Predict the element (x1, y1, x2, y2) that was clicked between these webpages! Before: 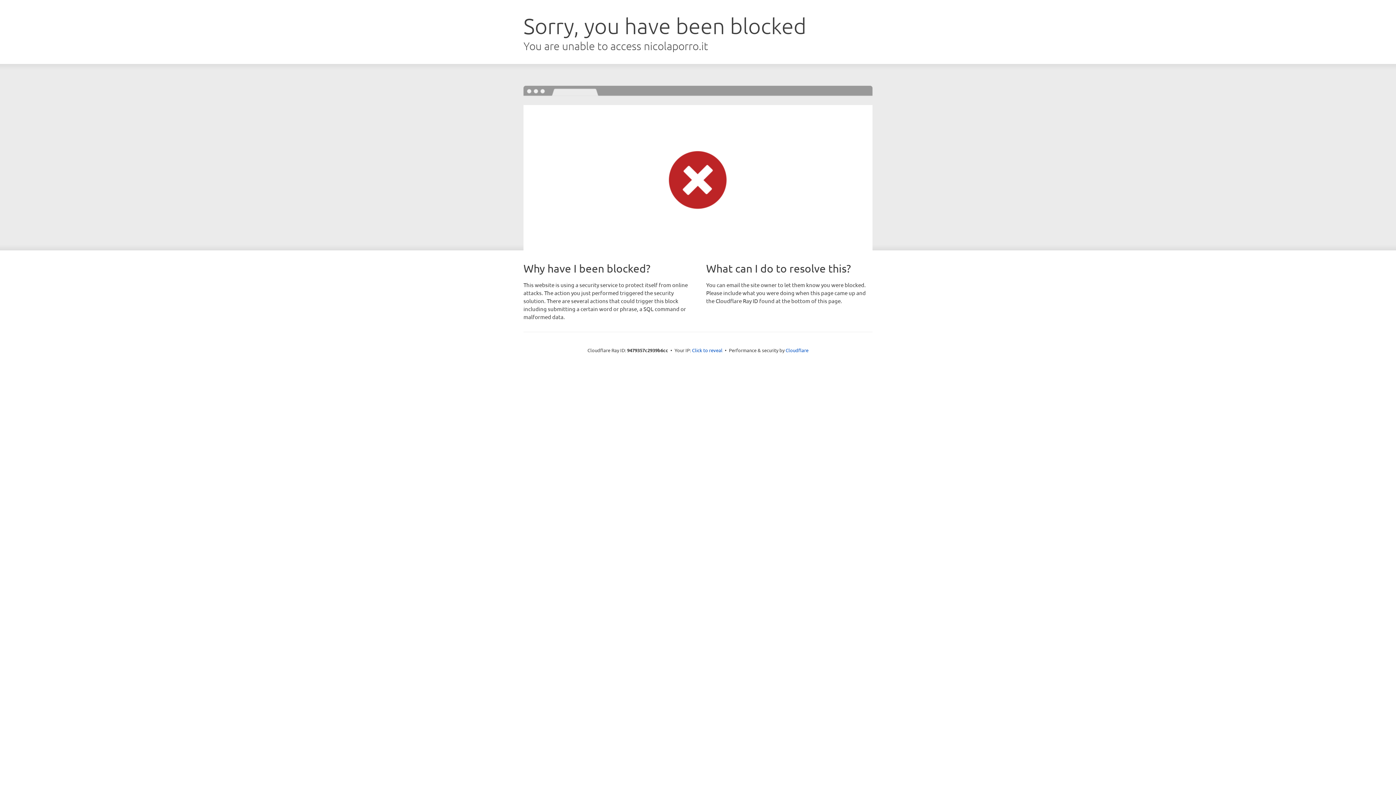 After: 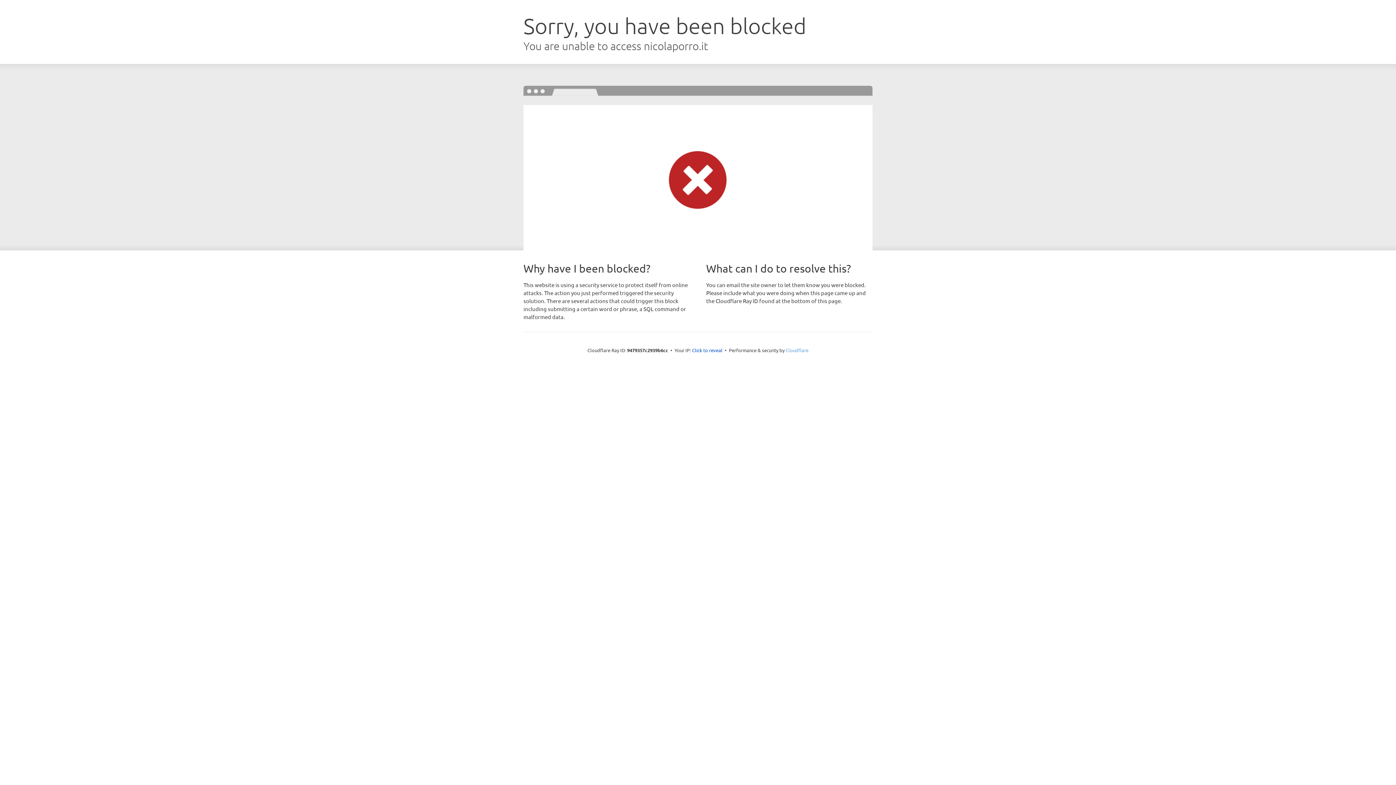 Action: label: Cloudflare bbox: (785, 347, 808, 353)